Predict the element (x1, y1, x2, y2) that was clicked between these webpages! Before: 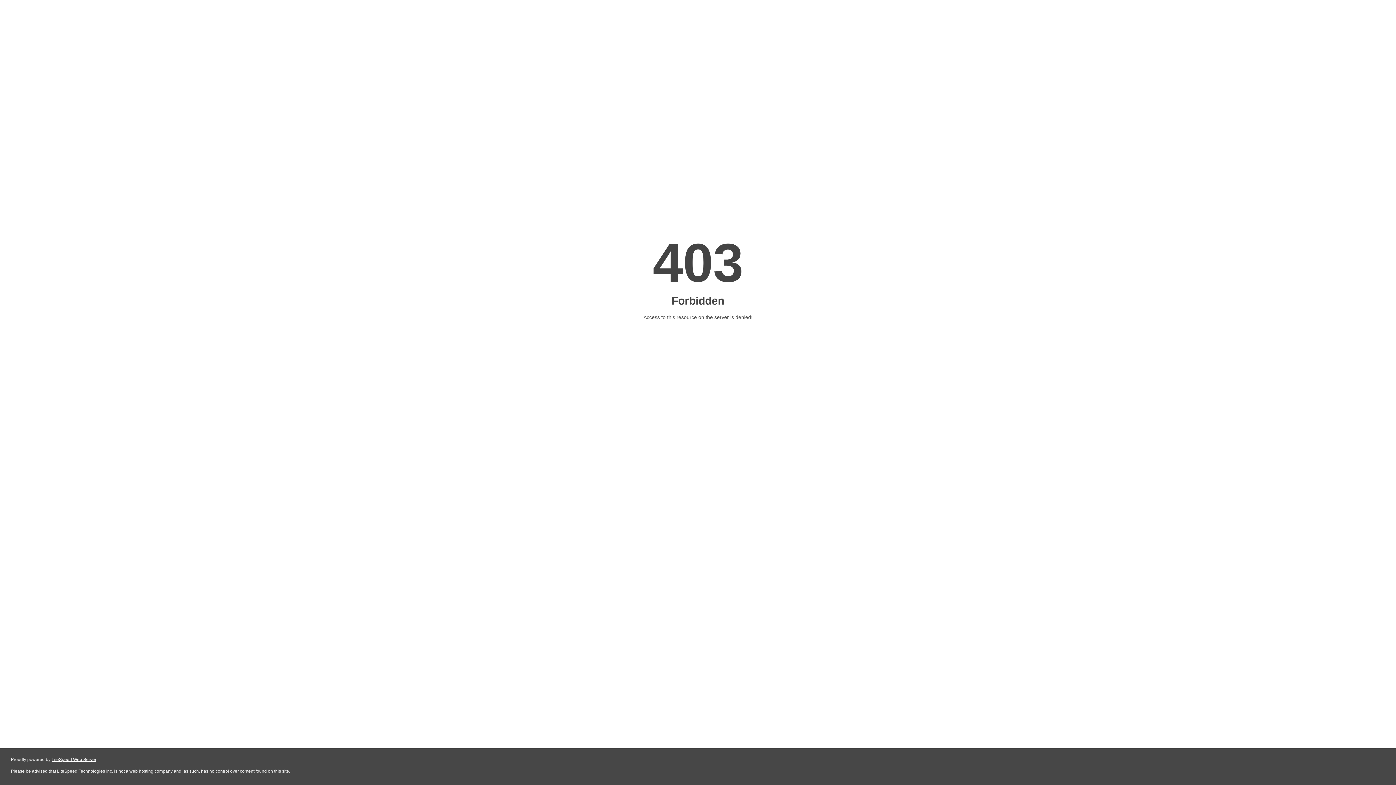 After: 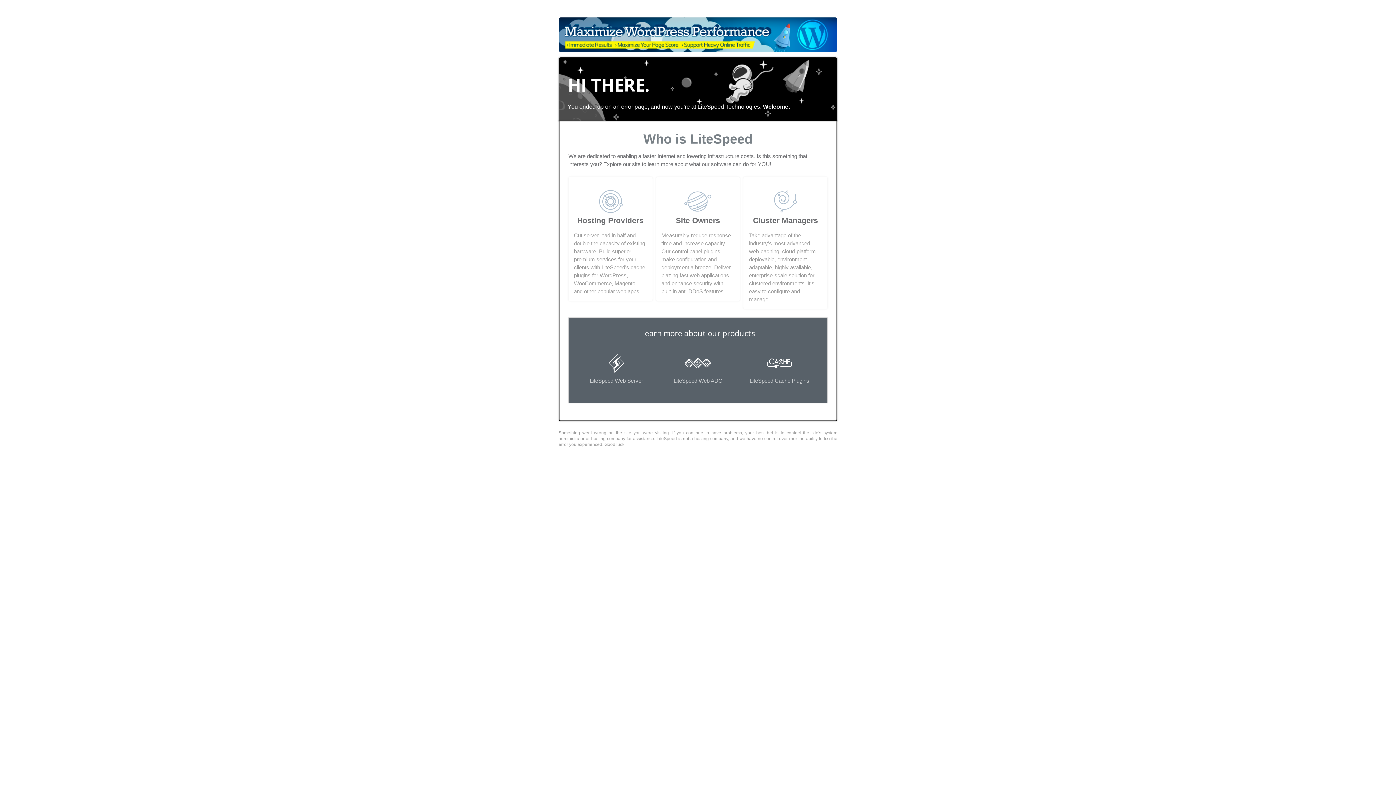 Action: bbox: (51, 757, 96, 762) label: LiteSpeed Web Server